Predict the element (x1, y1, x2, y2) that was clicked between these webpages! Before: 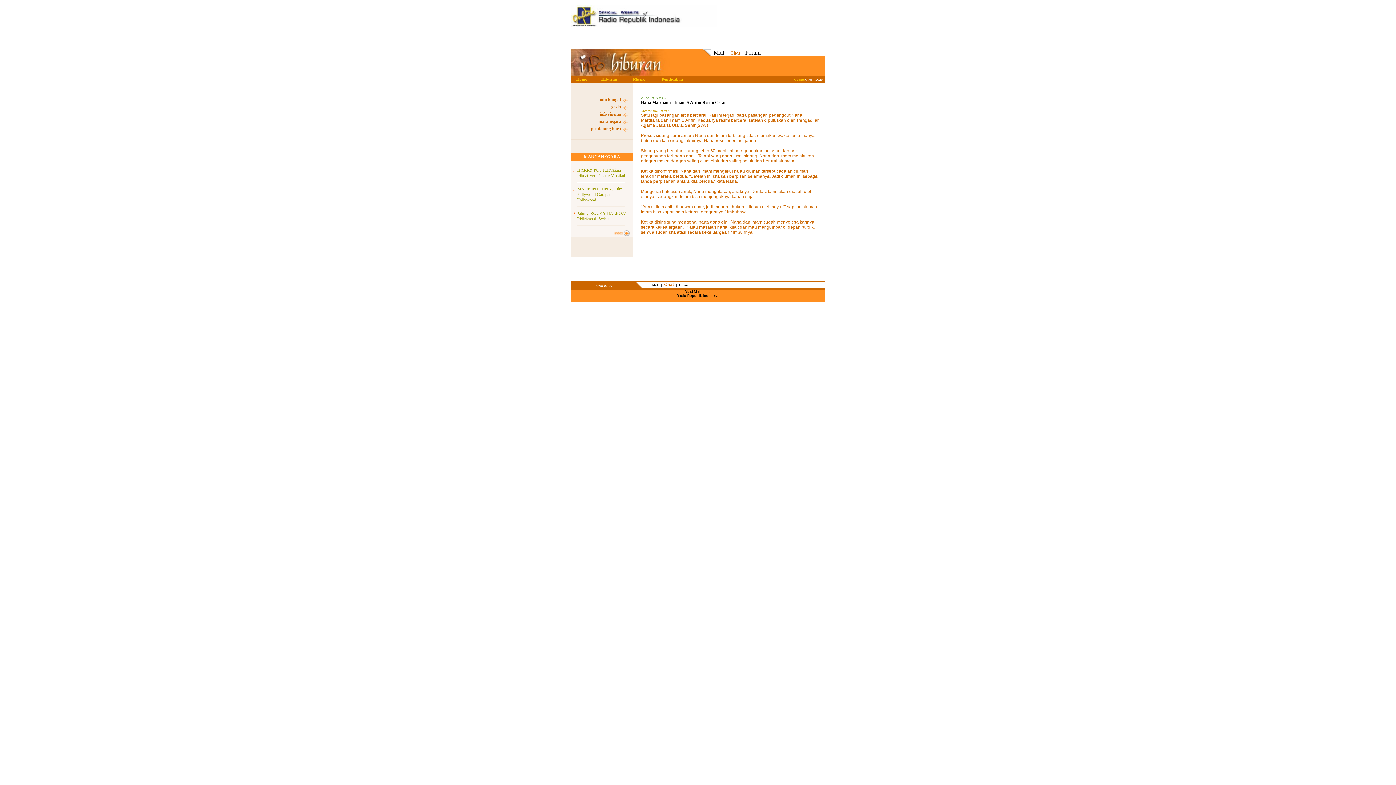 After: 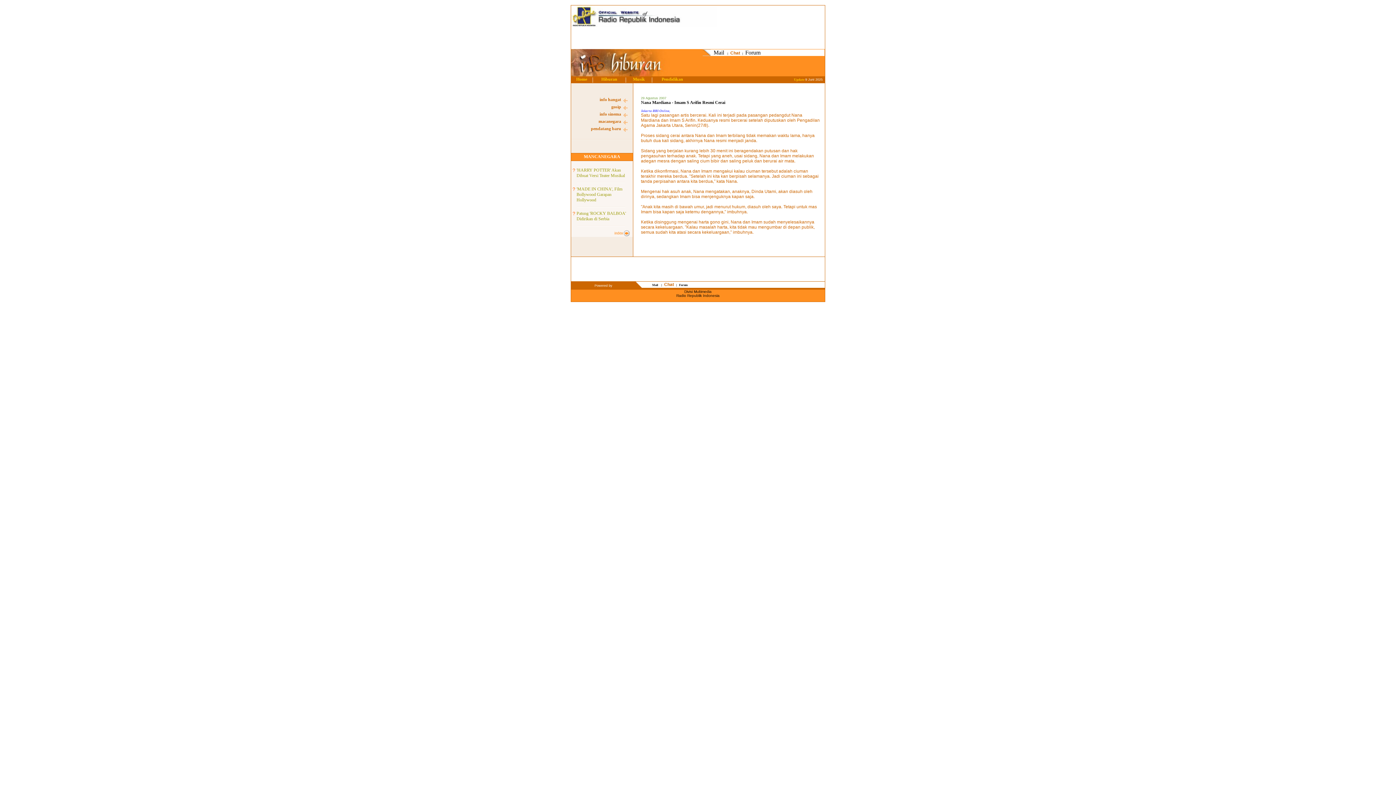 Action: label: 
Jakarta-RRI-Online, bbox: (641, 109, 670, 112)